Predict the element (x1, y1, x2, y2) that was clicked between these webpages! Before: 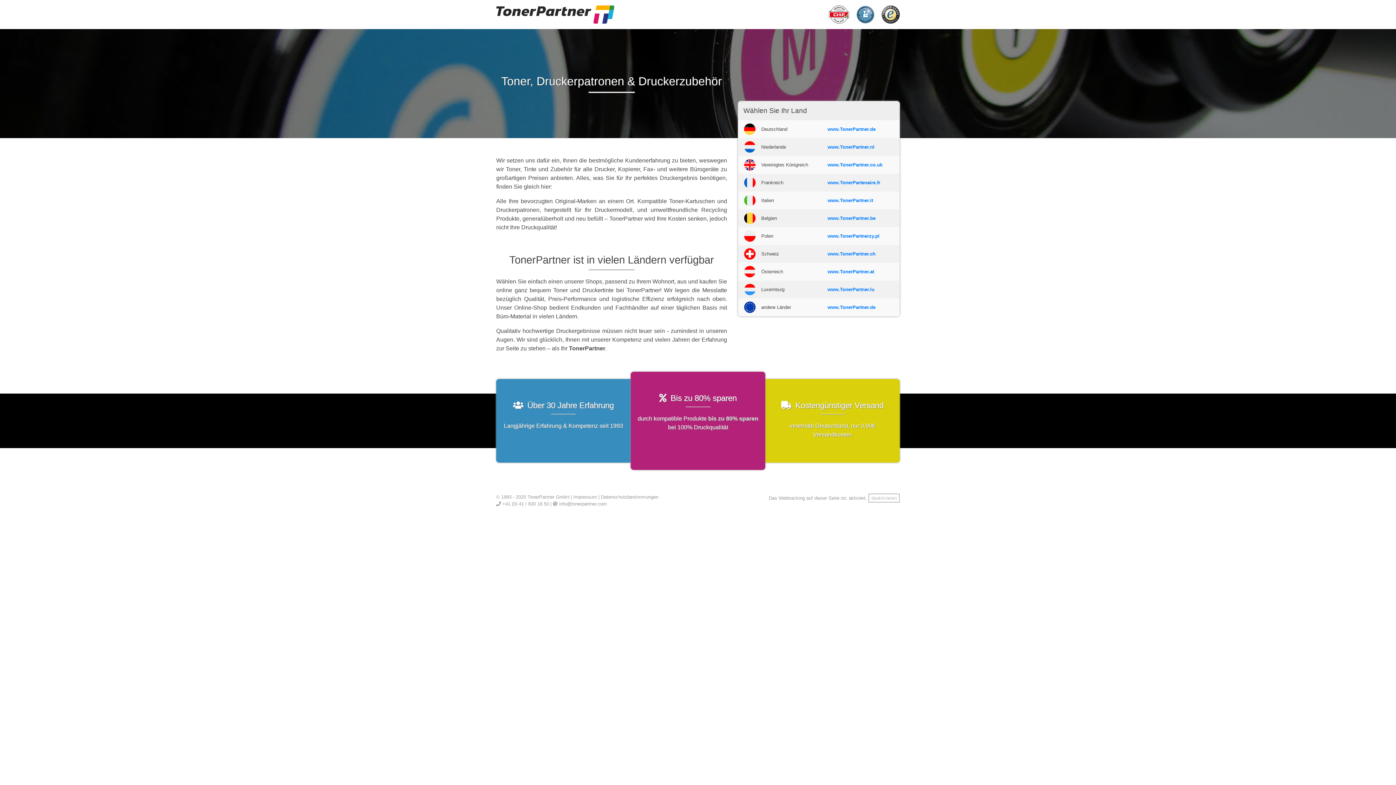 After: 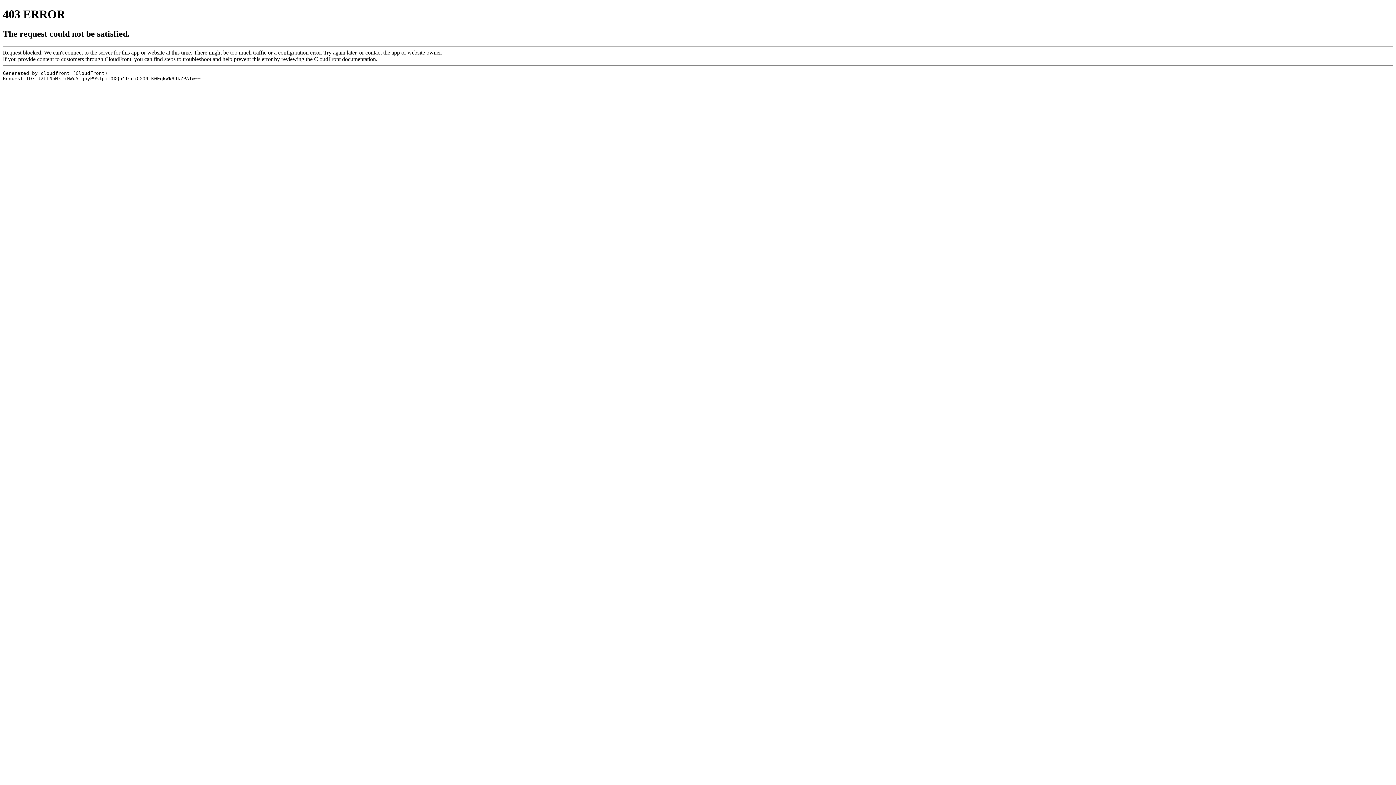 Action: label: www.TonerPartner.lu bbox: (827, 286, 874, 292)